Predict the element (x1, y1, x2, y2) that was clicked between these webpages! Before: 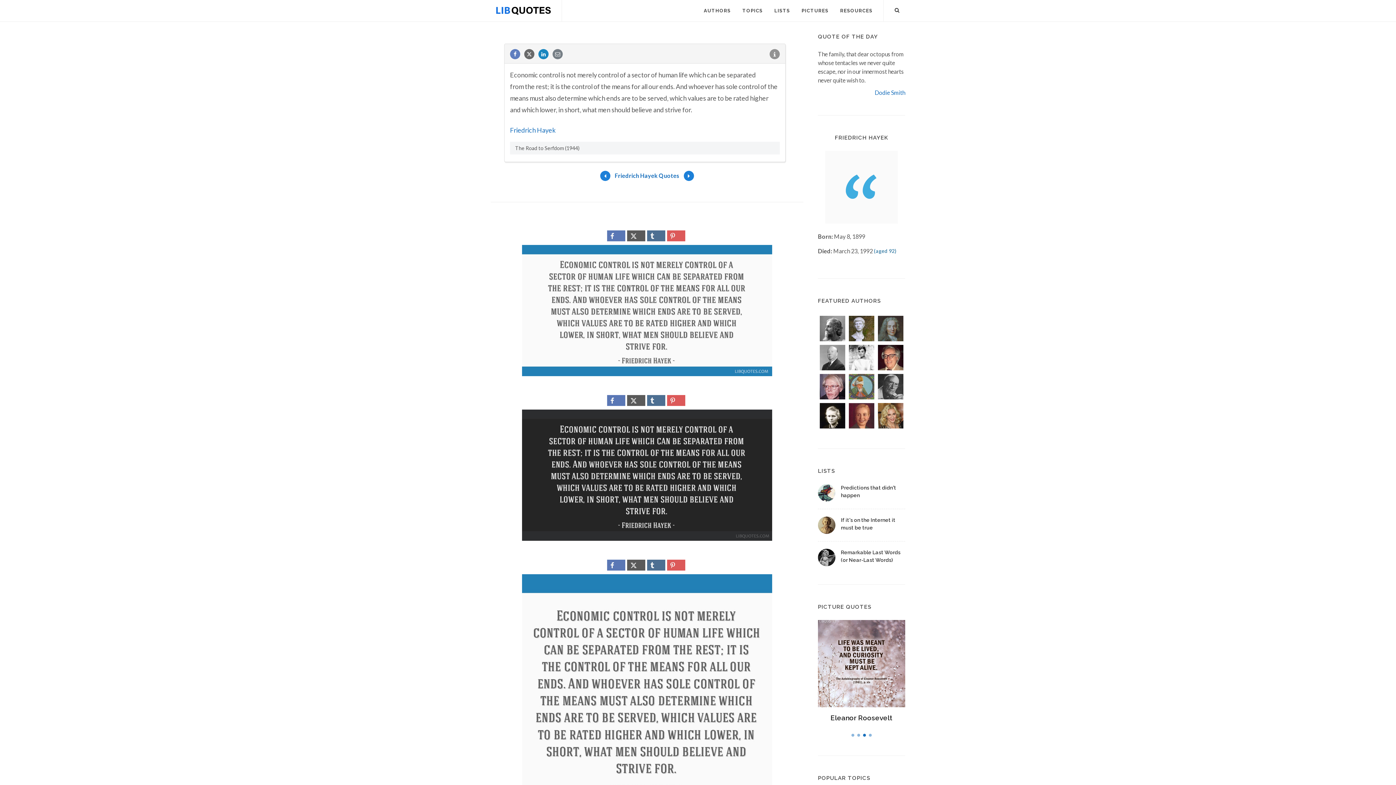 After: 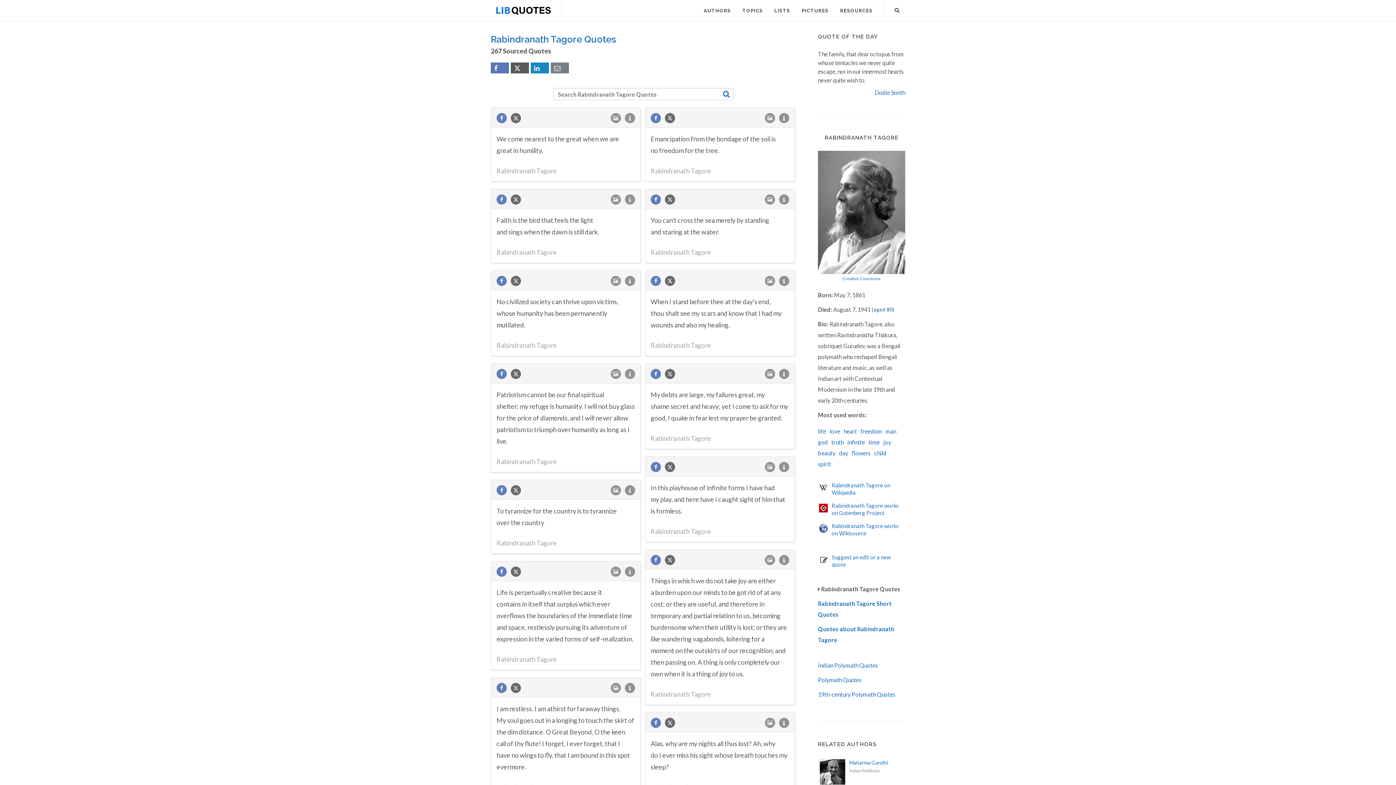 Action: bbox: (818, 314, 847, 343)